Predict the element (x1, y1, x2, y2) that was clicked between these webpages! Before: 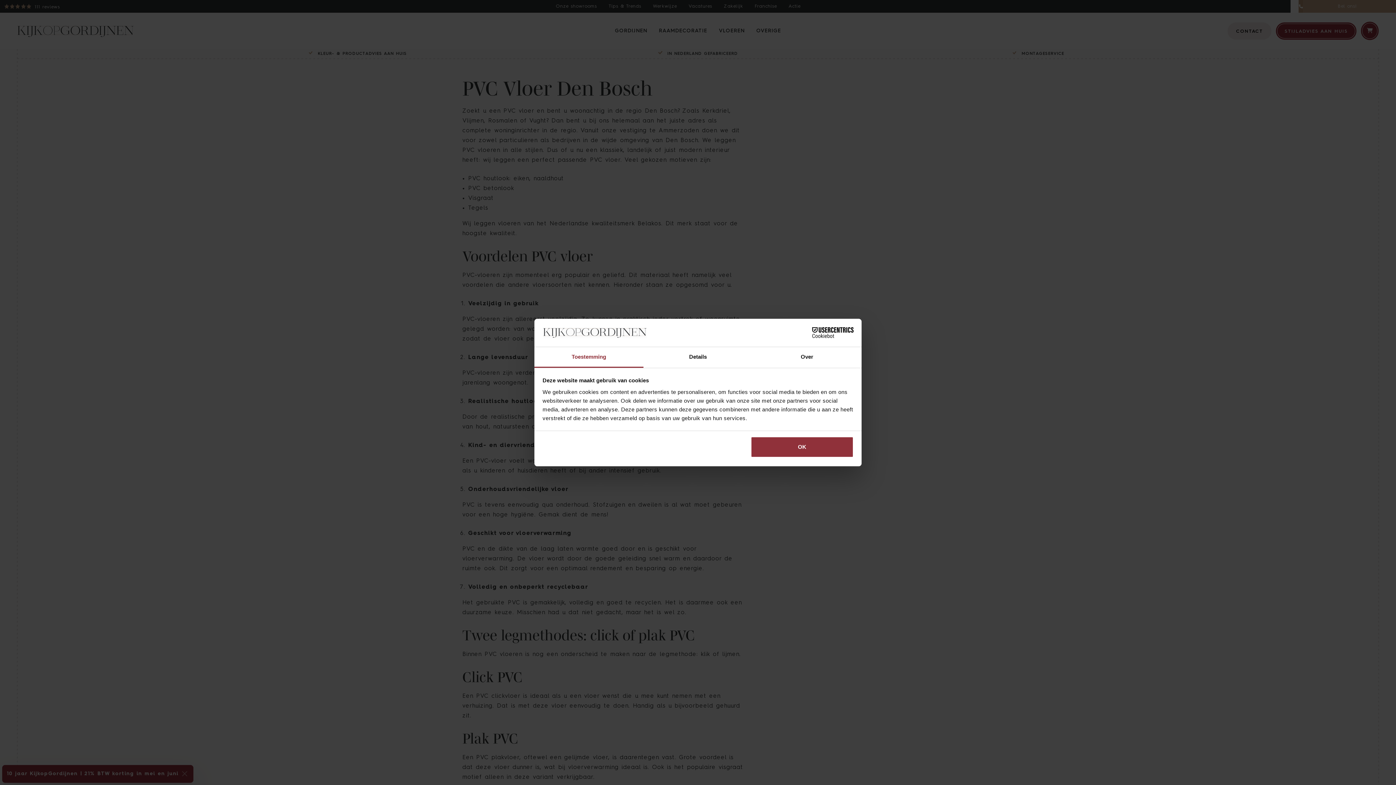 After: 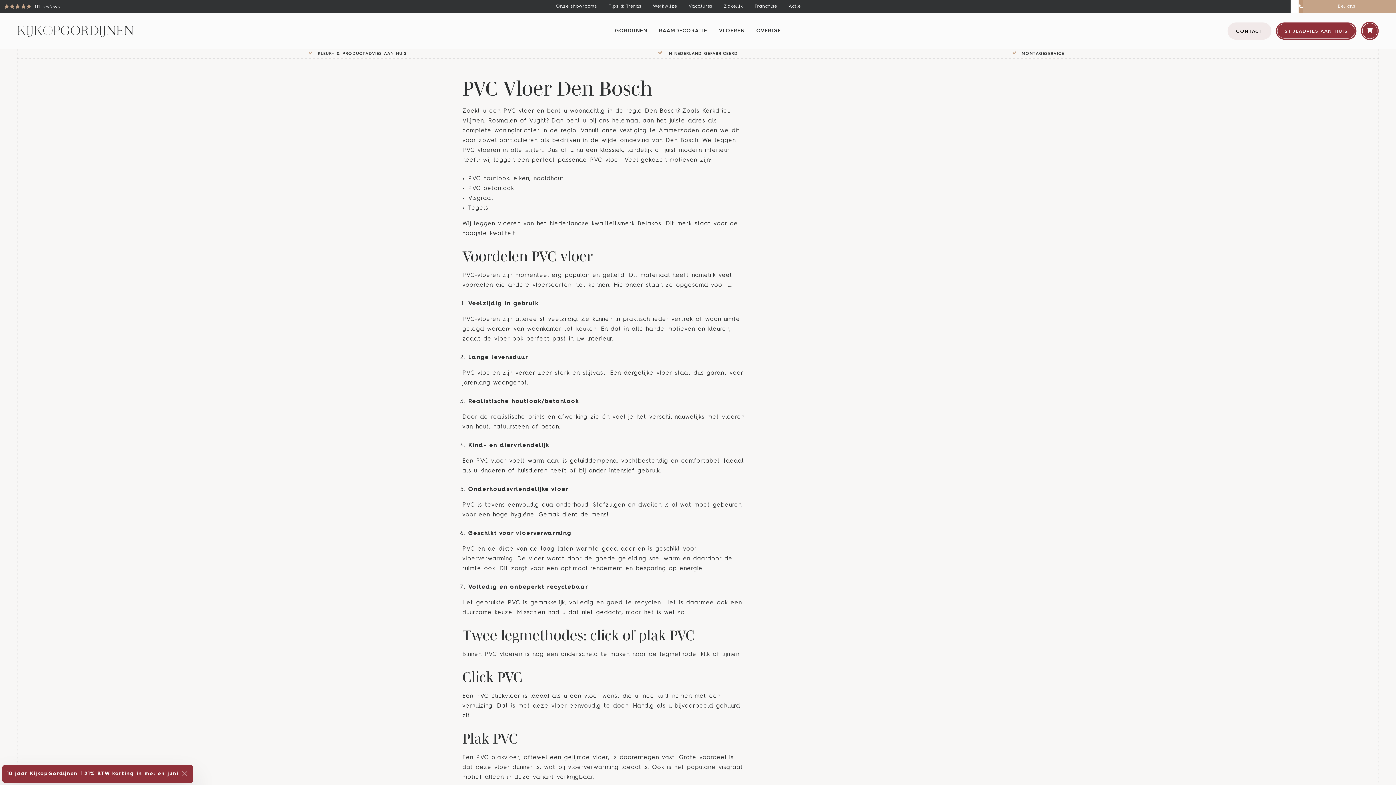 Action: bbox: (751, 436, 853, 457) label: OK